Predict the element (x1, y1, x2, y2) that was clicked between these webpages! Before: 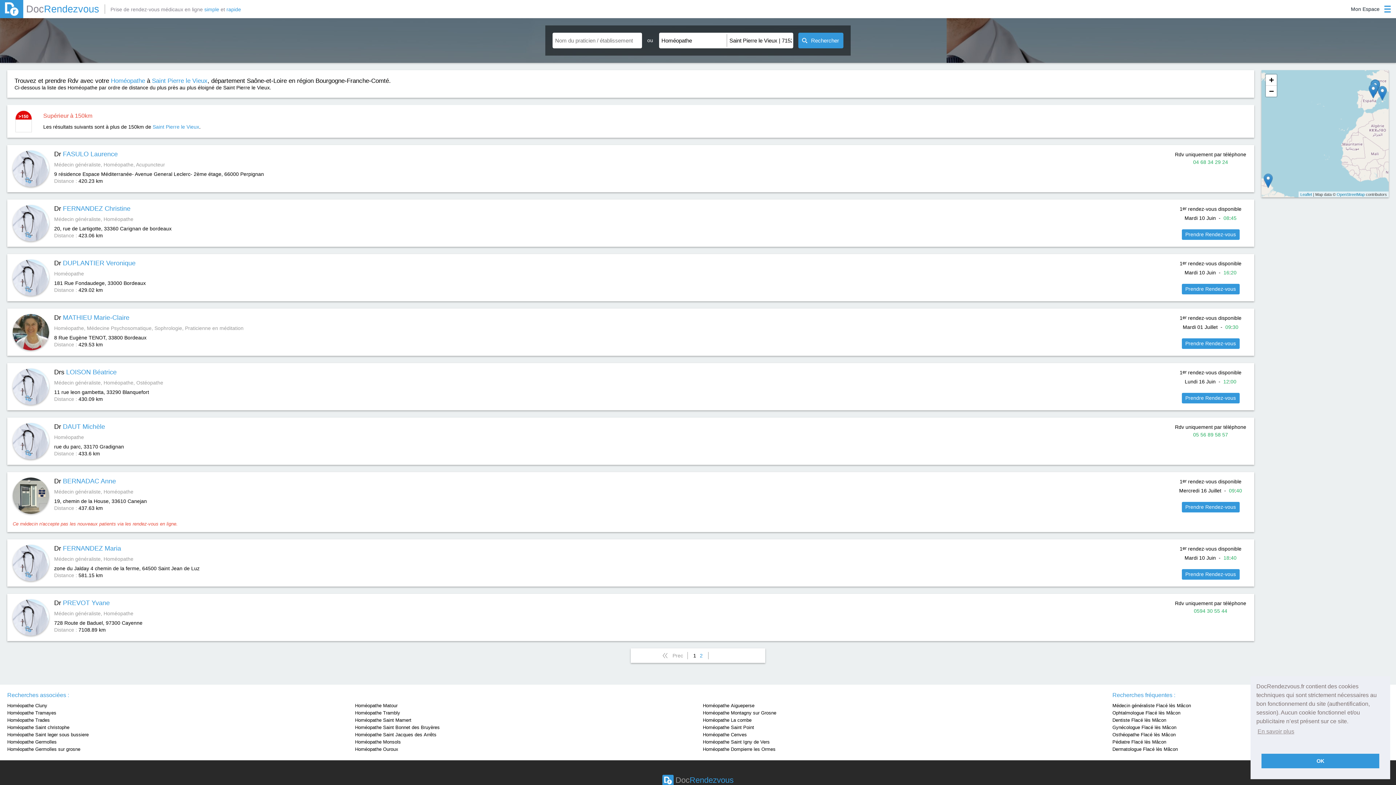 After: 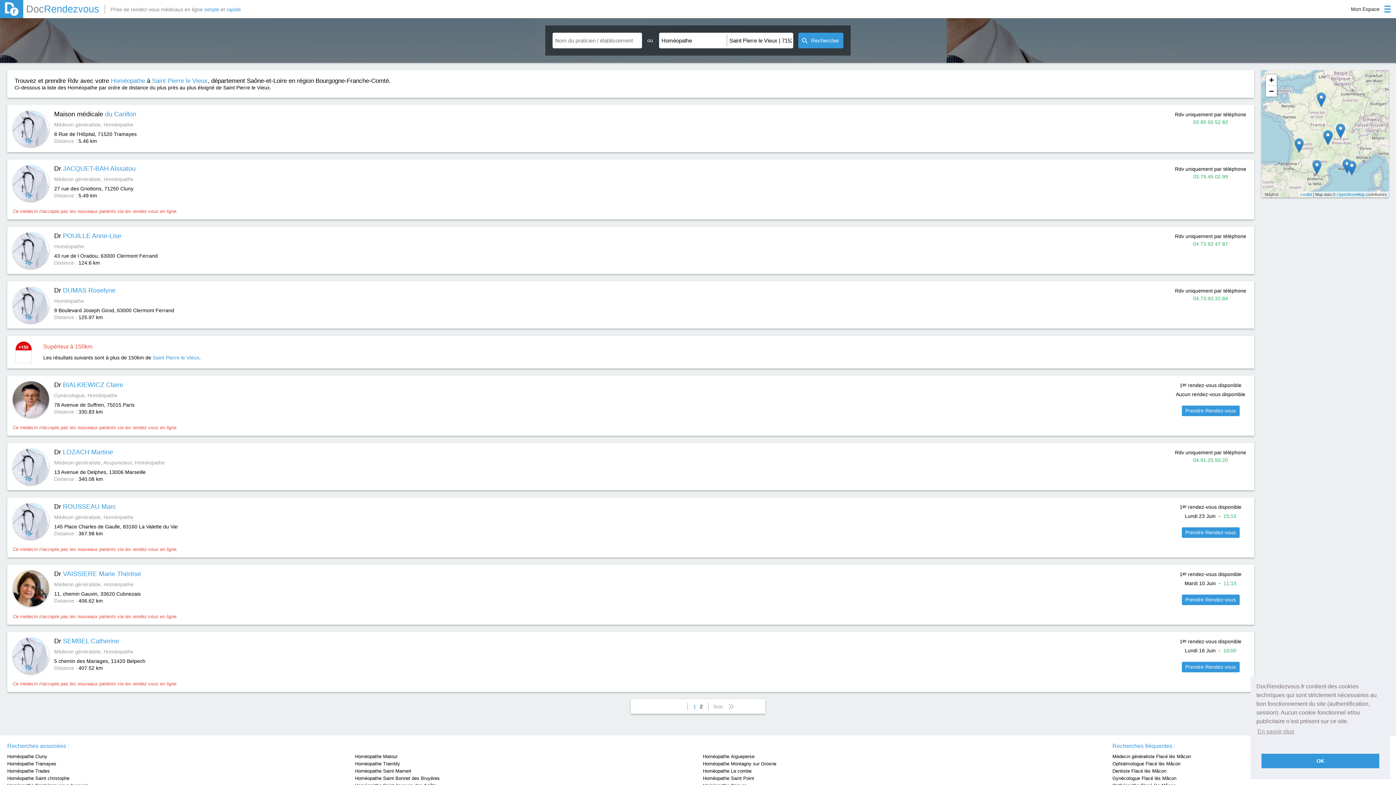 Action: bbox: (659, 652, 671, 659)